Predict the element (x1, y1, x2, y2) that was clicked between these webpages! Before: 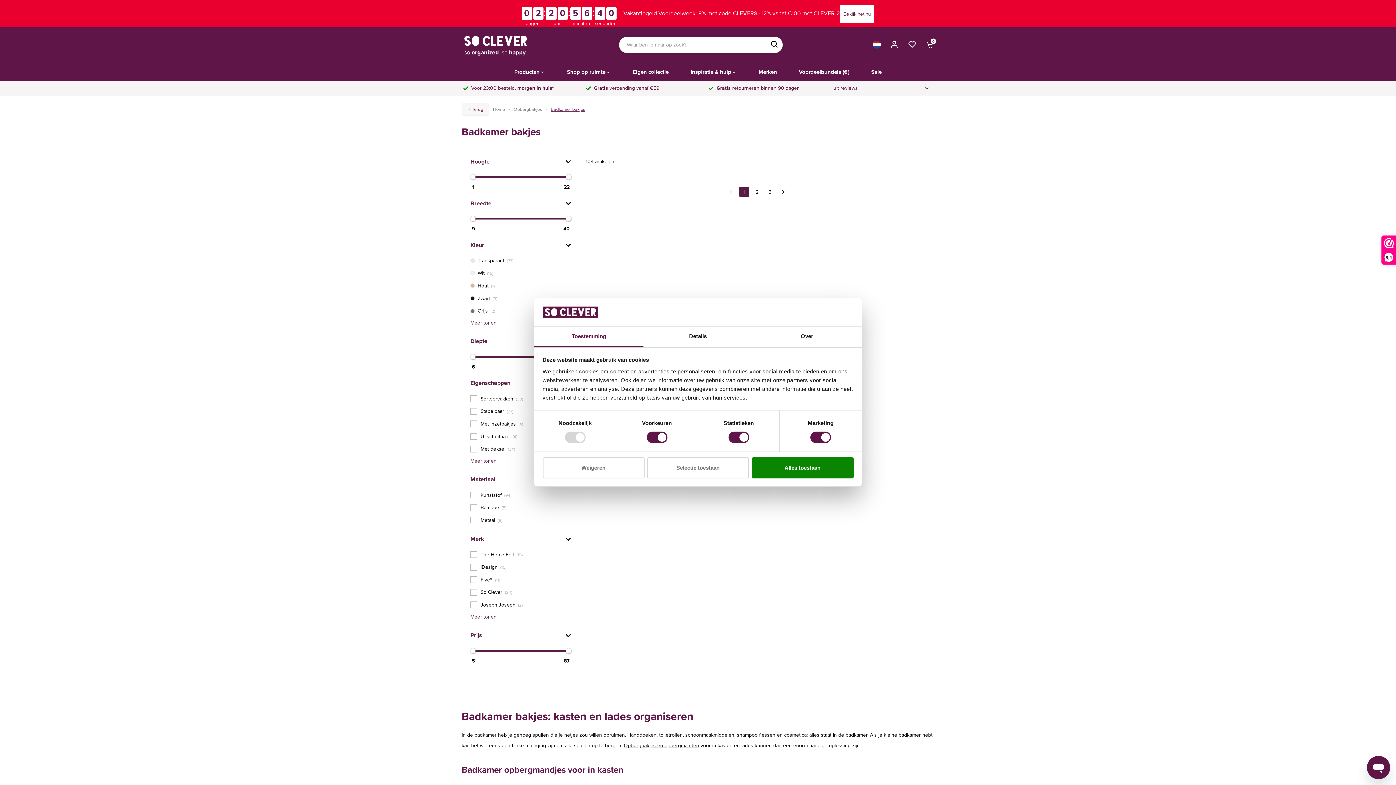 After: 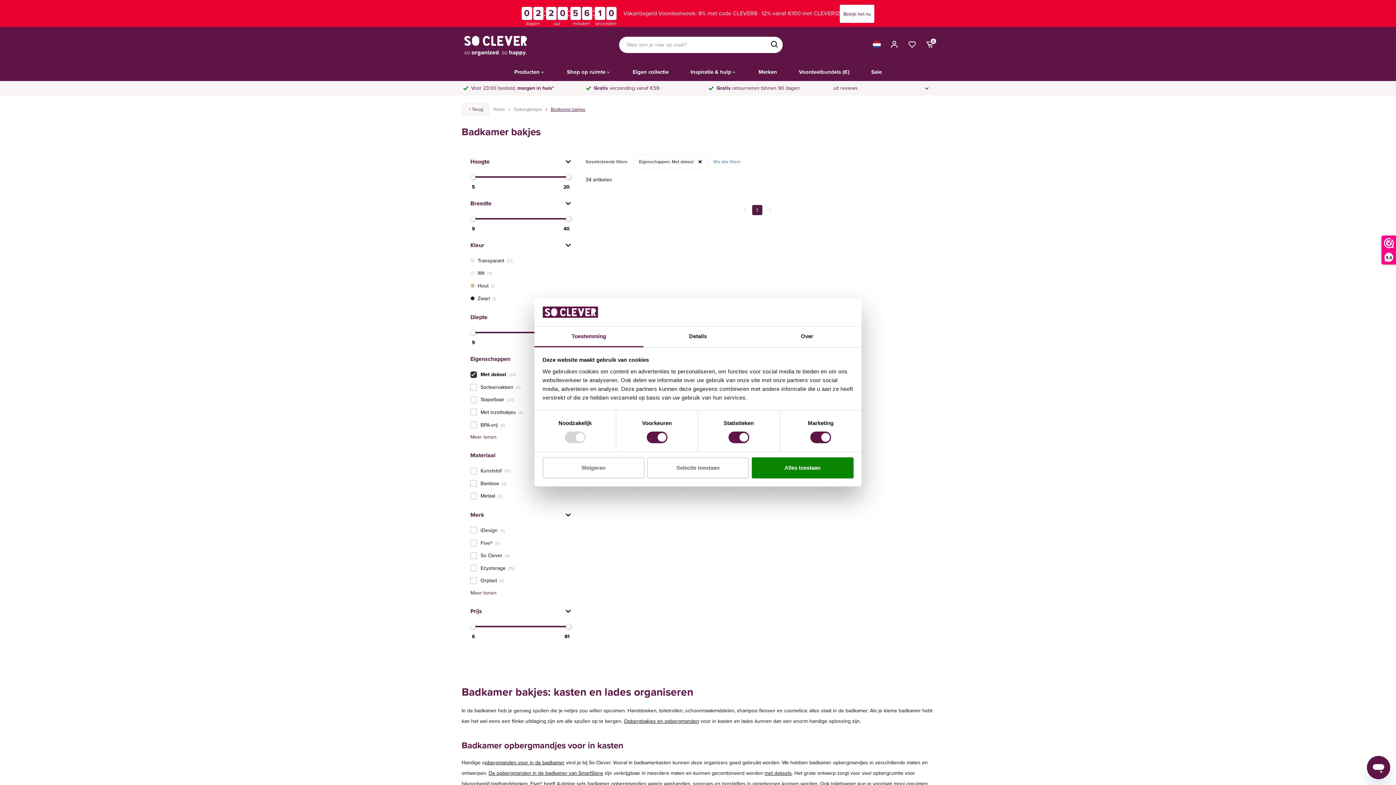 Action: label: Met deksel (34) bbox: (470, 443, 571, 455)